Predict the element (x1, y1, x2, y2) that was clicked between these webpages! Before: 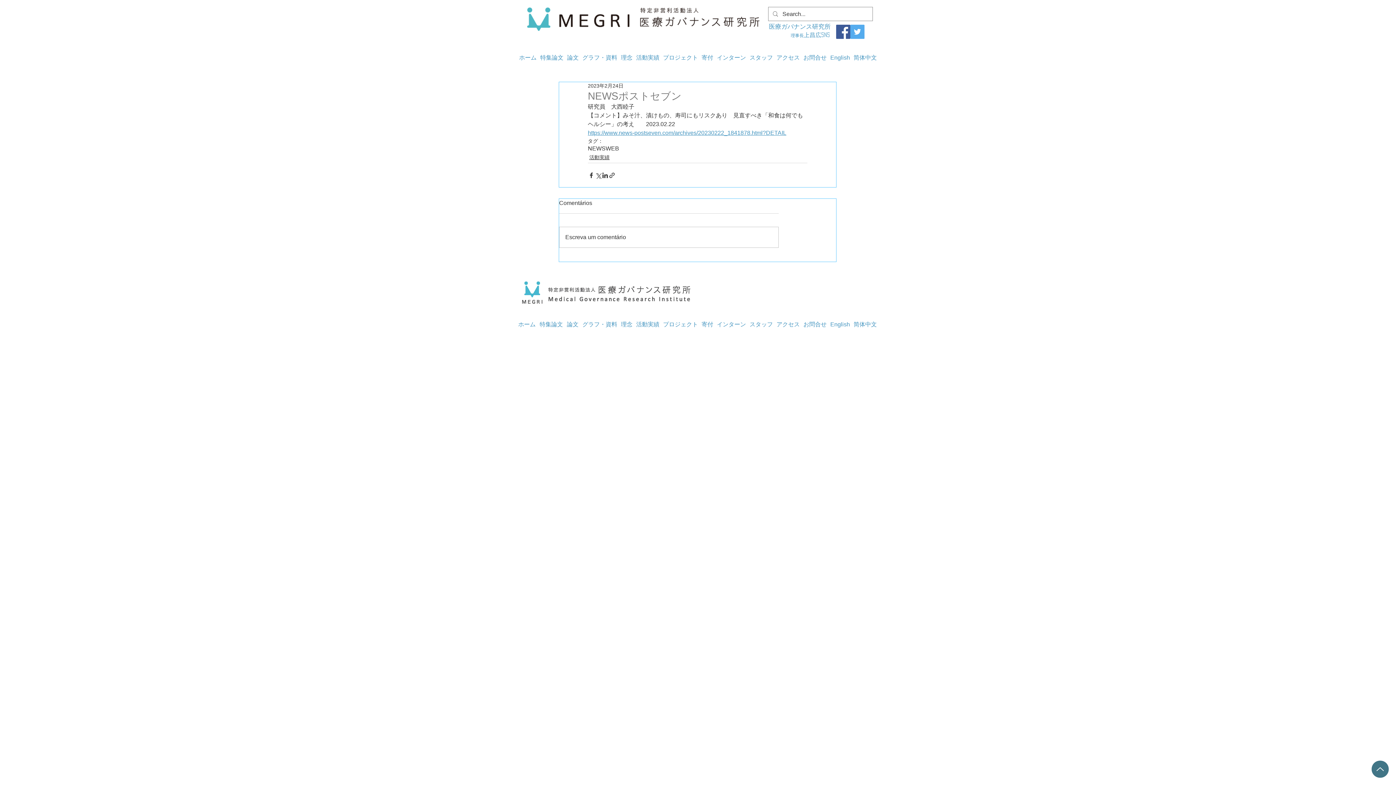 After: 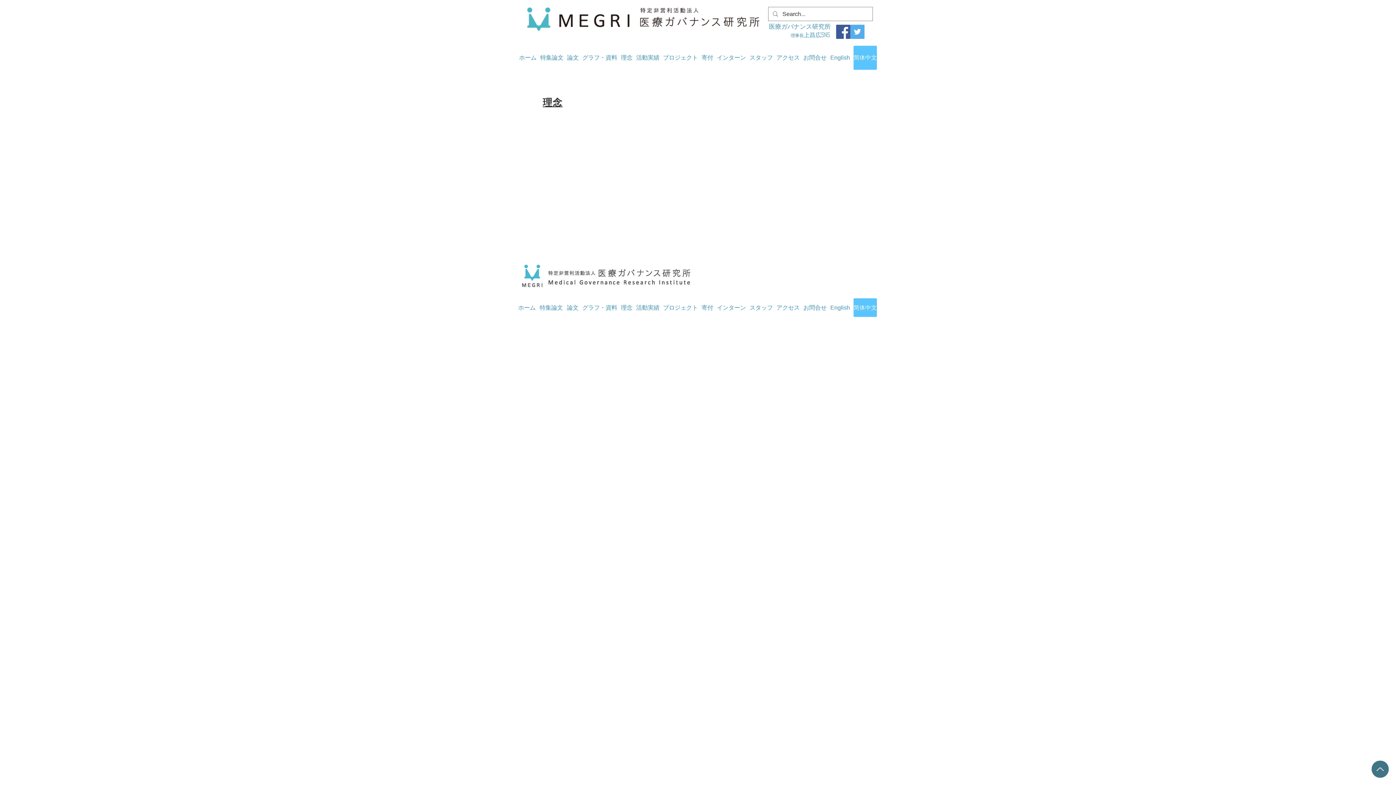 Action: bbox: (853, 315, 877, 333) label: 简体中文